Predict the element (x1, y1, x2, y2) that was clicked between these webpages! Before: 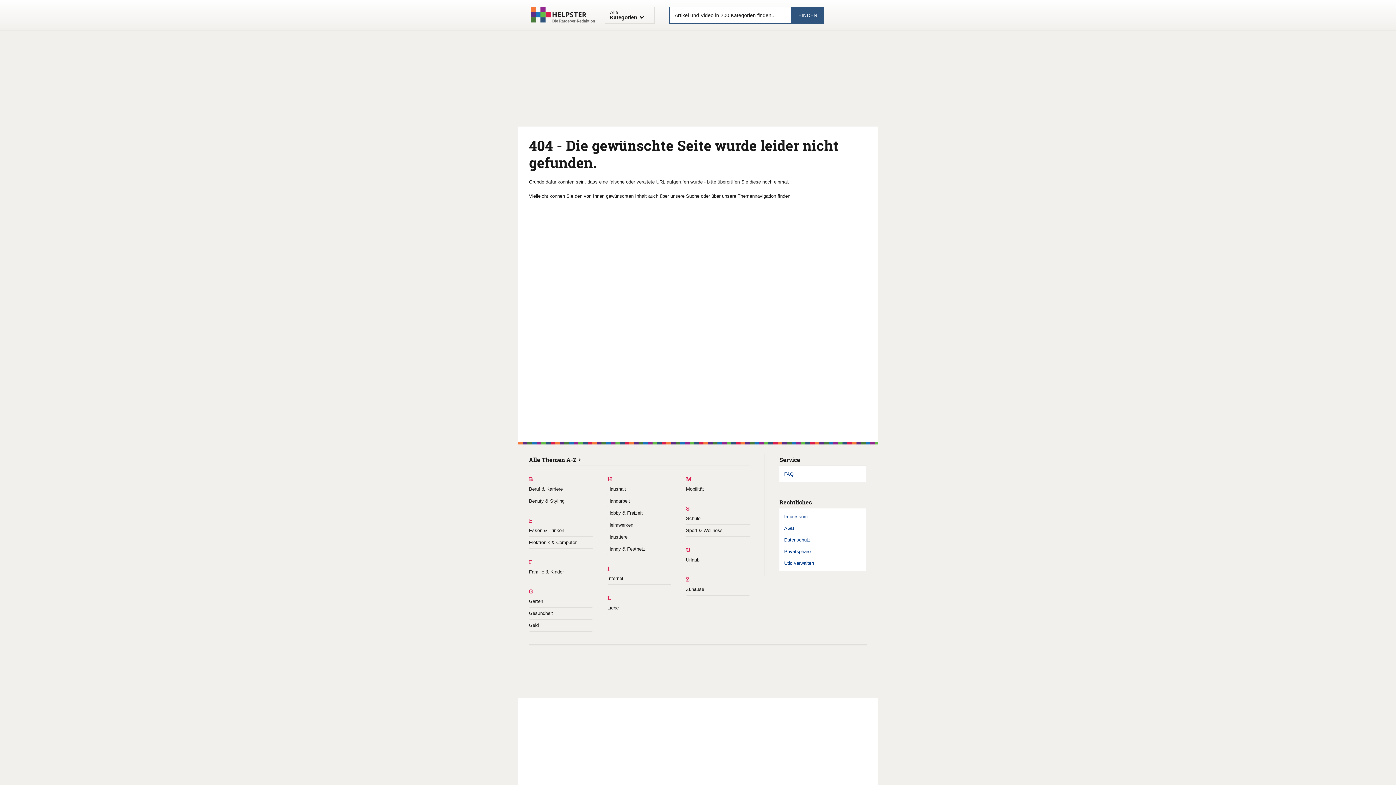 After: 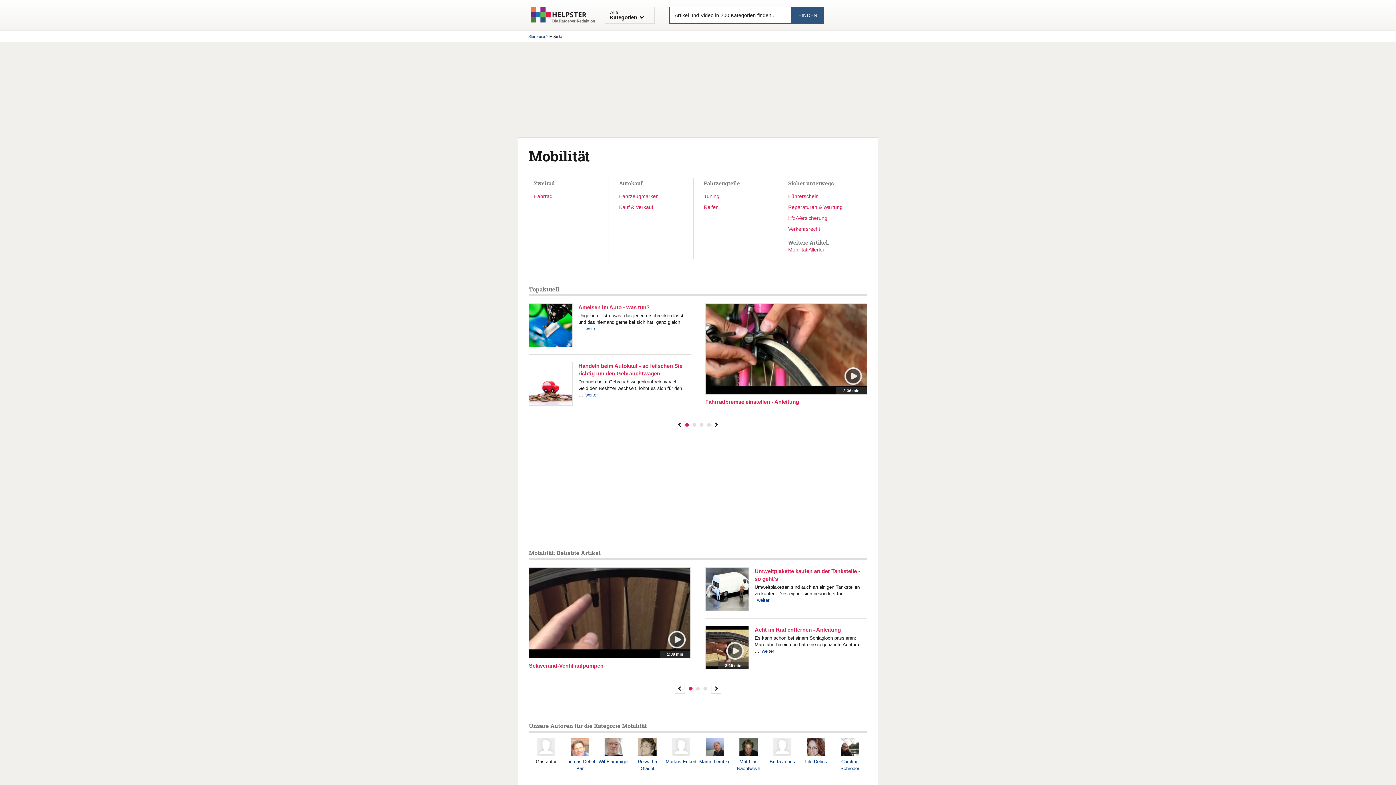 Action: label: Mobilität bbox: (686, 483, 750, 495)